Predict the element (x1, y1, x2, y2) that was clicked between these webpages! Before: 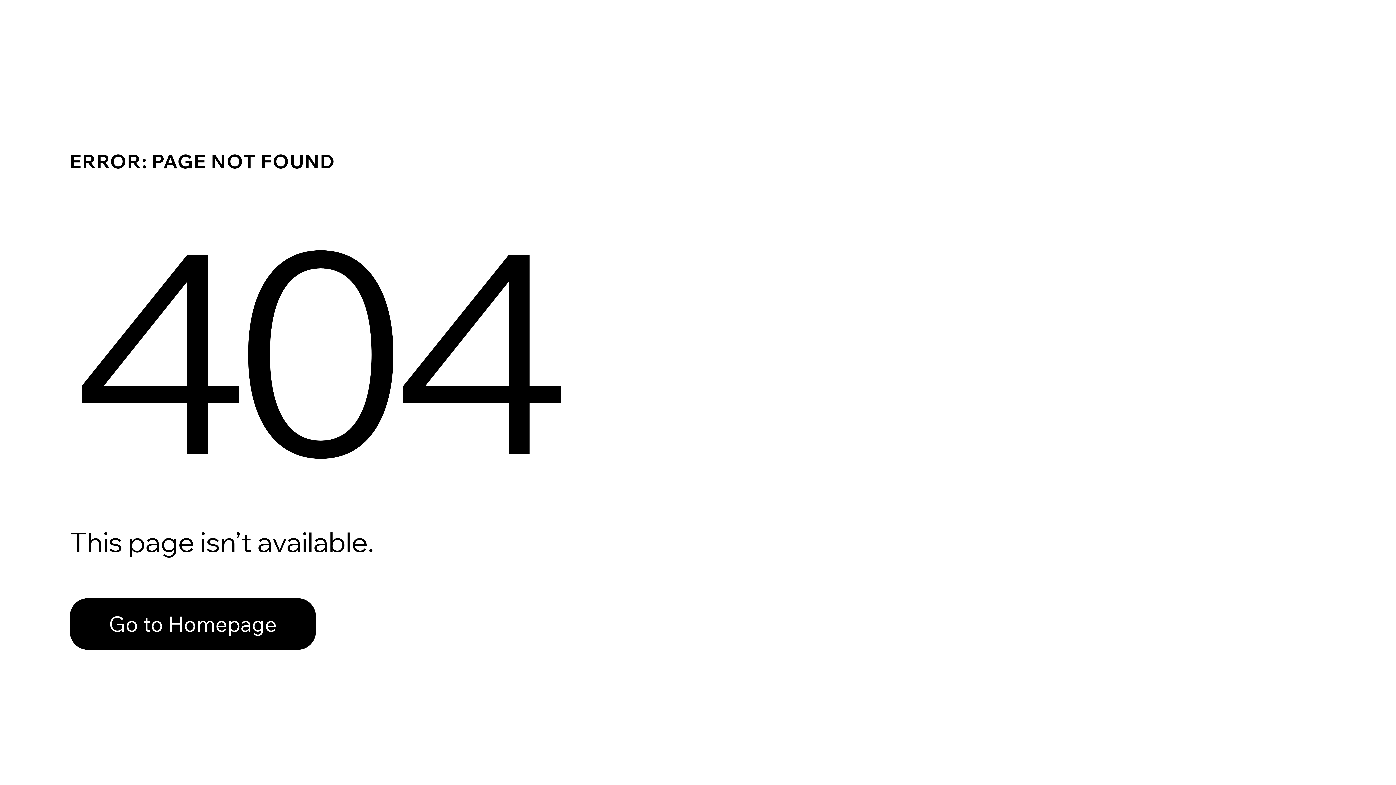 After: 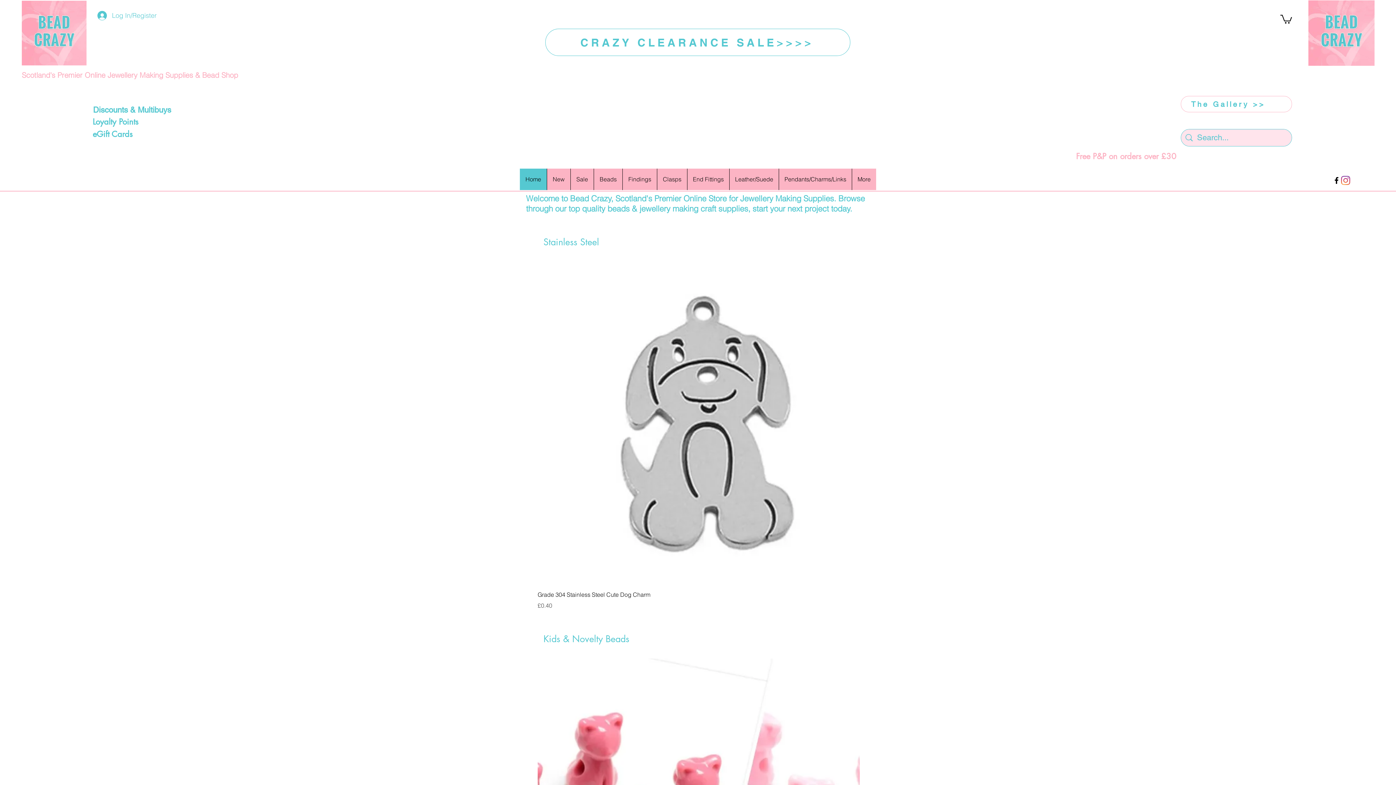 Action: label: Go to Homepage bbox: (69, 598, 316, 650)